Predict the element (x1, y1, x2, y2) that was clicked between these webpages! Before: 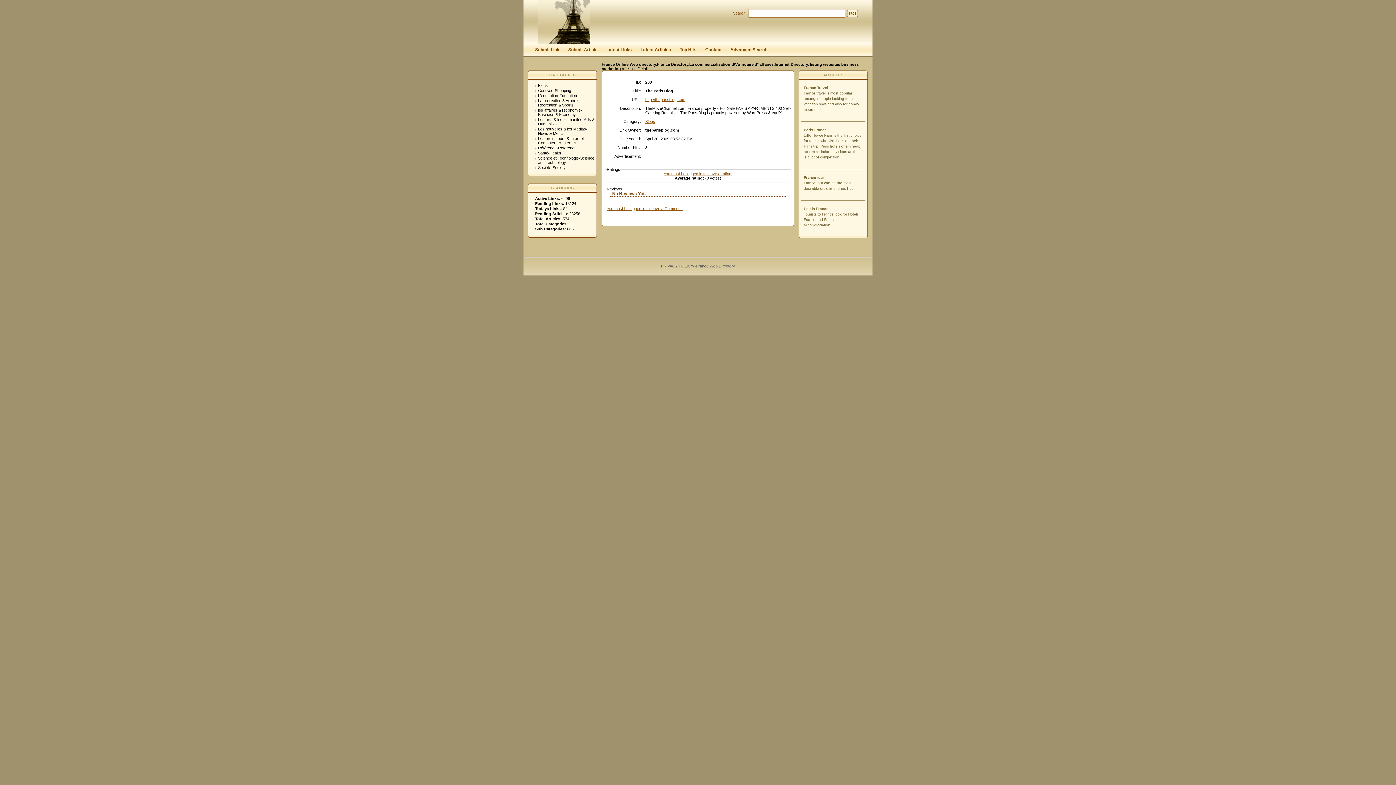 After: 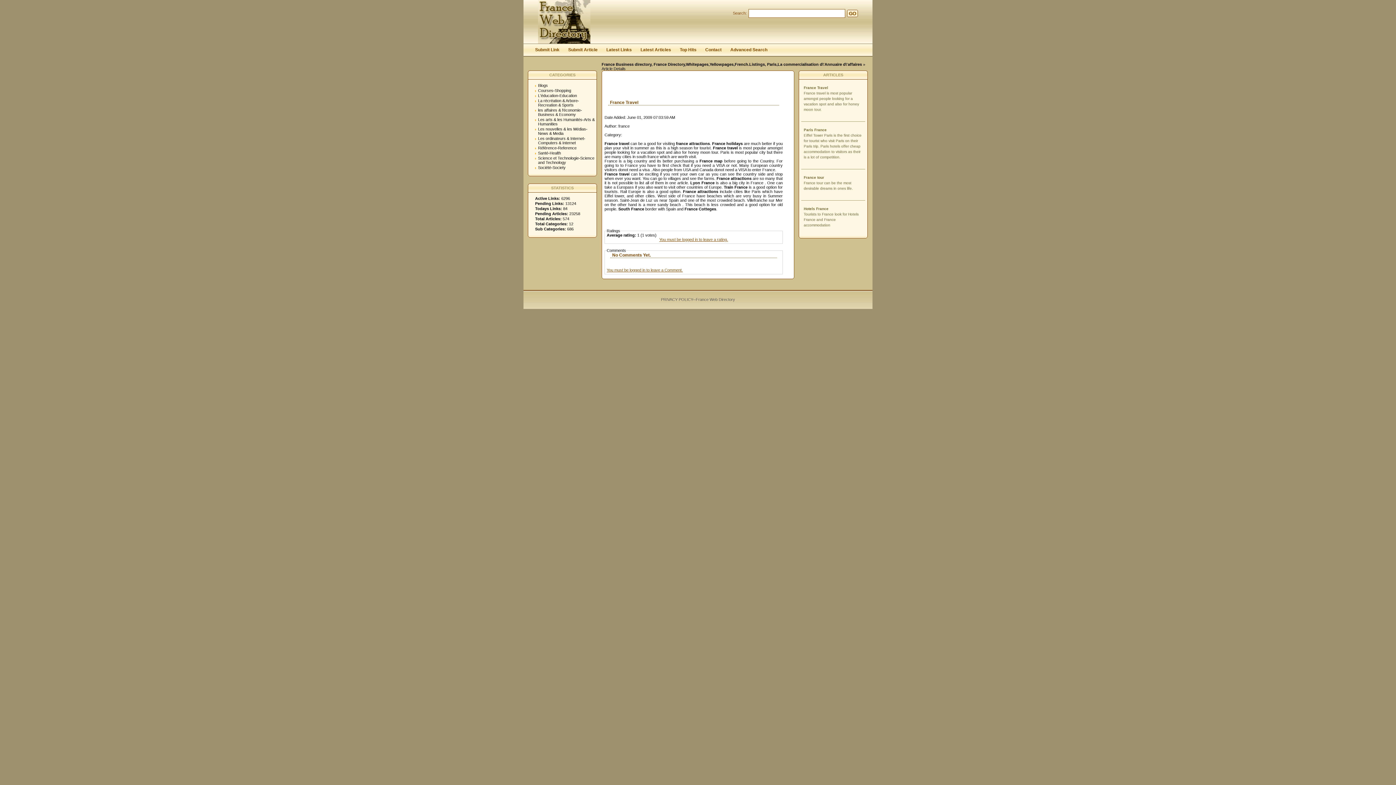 Action: label: France Travel bbox: (804, 85, 828, 89)